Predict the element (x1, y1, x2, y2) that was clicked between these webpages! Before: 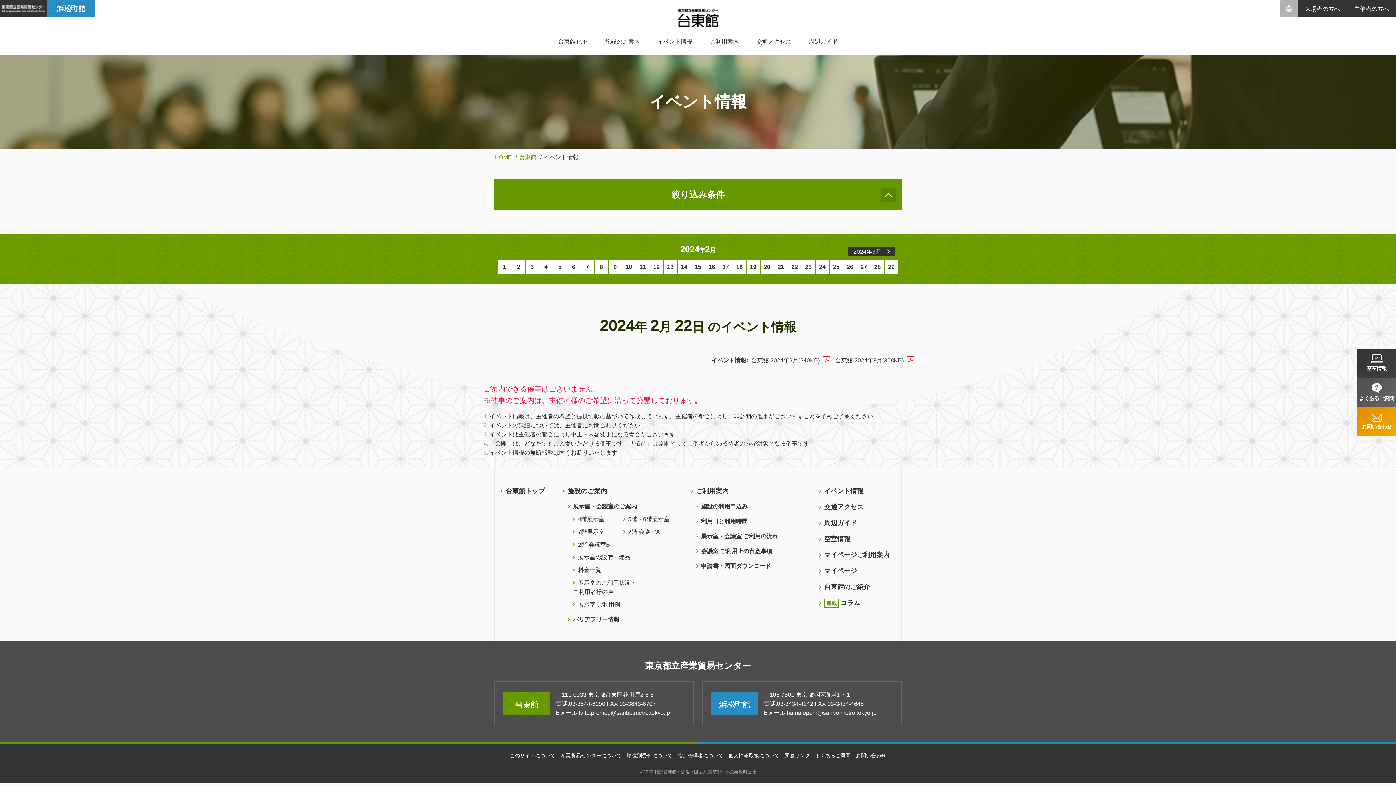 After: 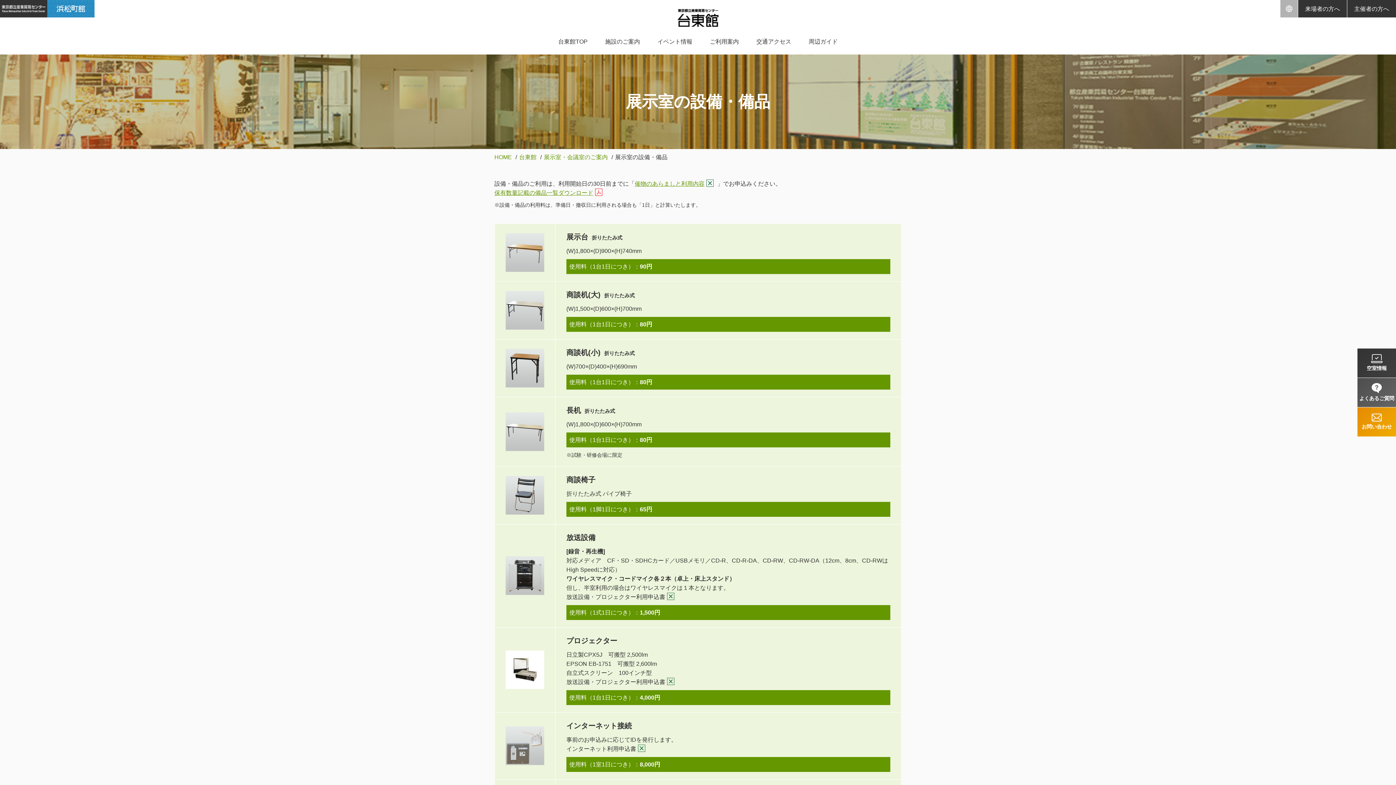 Action: bbox: (573, 554, 630, 560) label: 展示室の設備・備品